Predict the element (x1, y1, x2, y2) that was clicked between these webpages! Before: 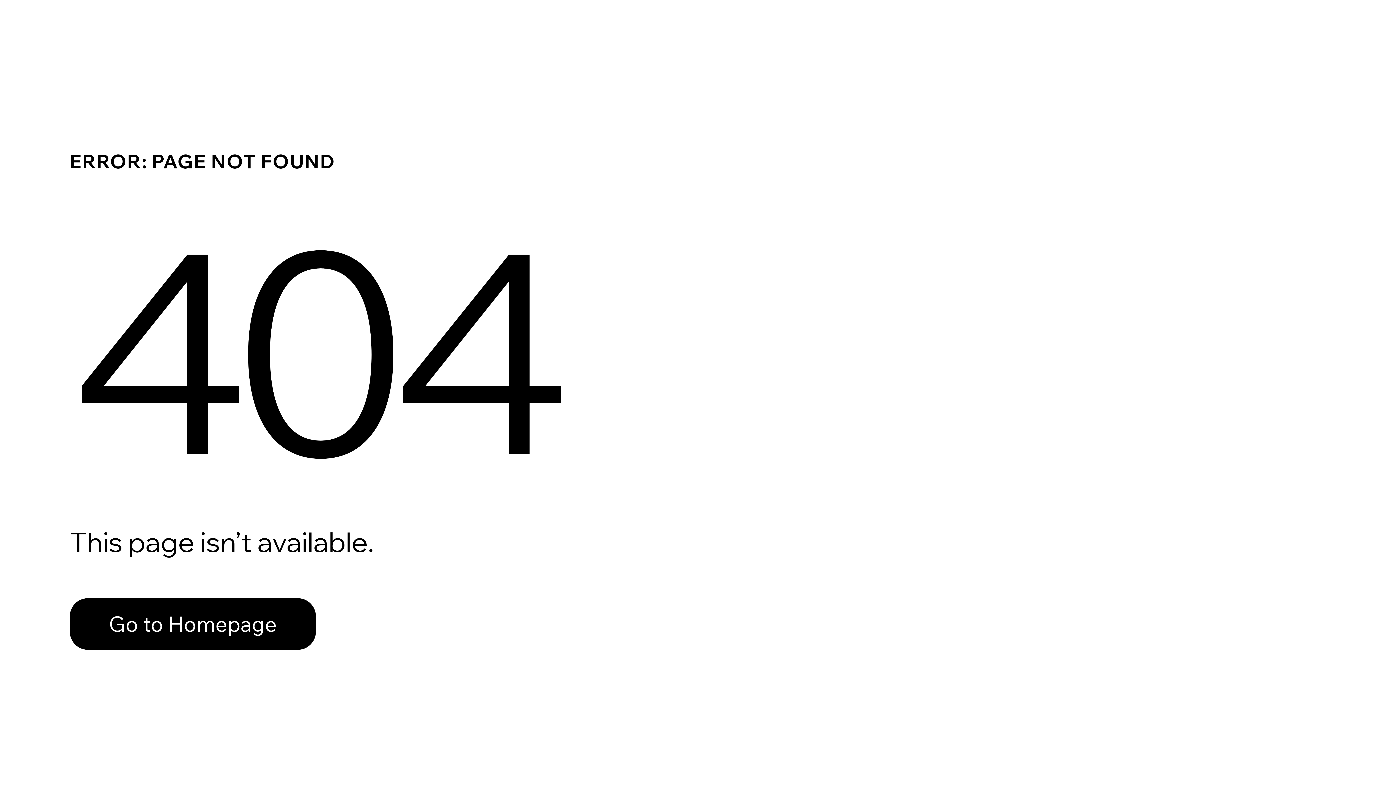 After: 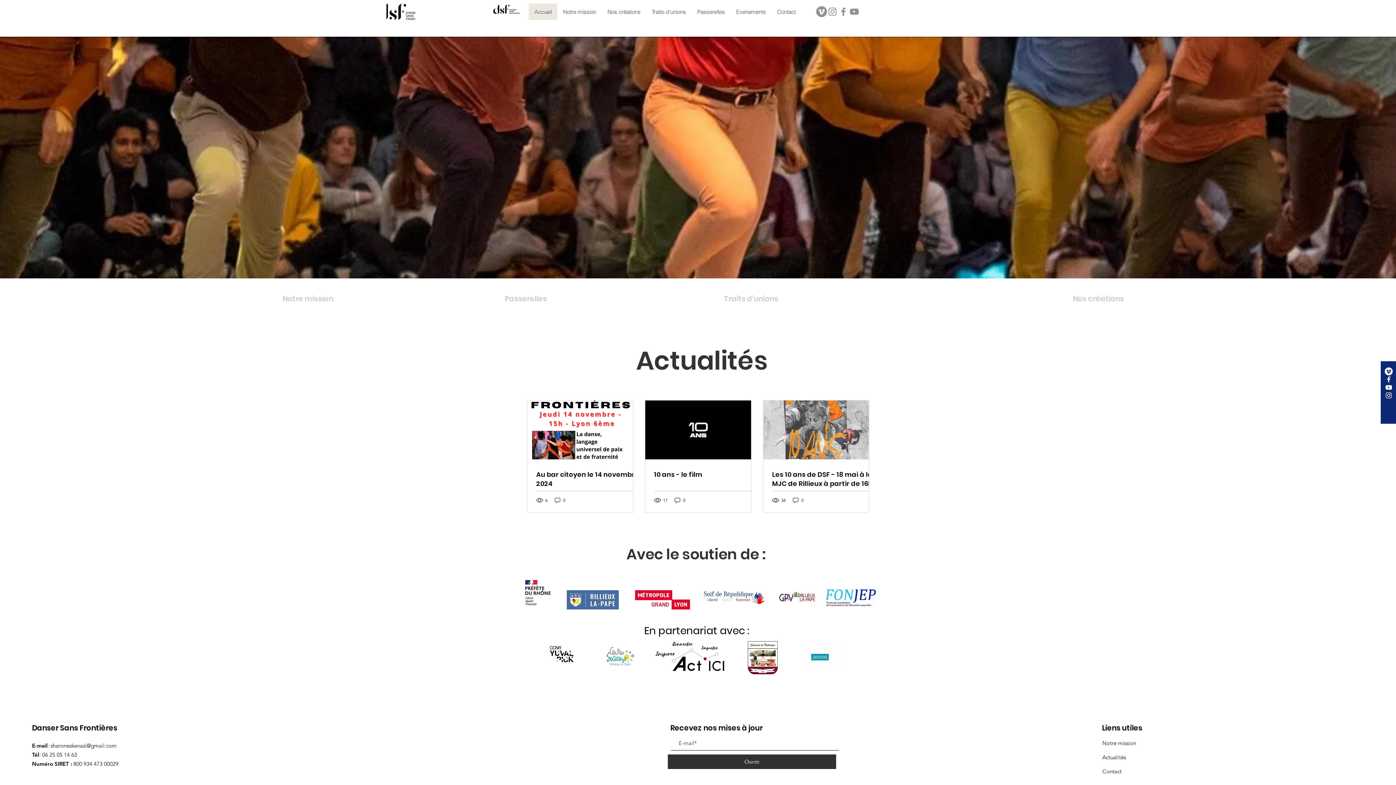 Action: bbox: (69, 582, 768, 659) label: Go to Homepage